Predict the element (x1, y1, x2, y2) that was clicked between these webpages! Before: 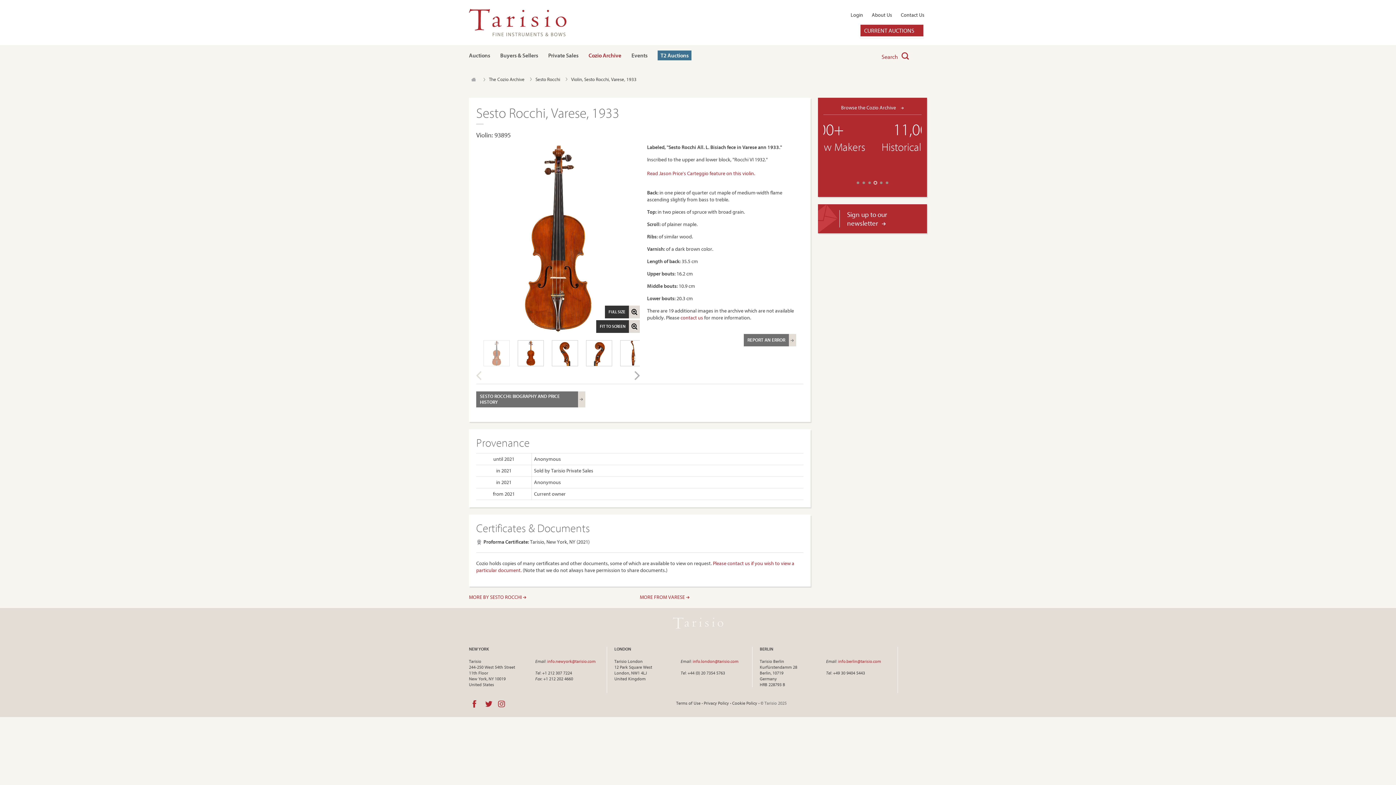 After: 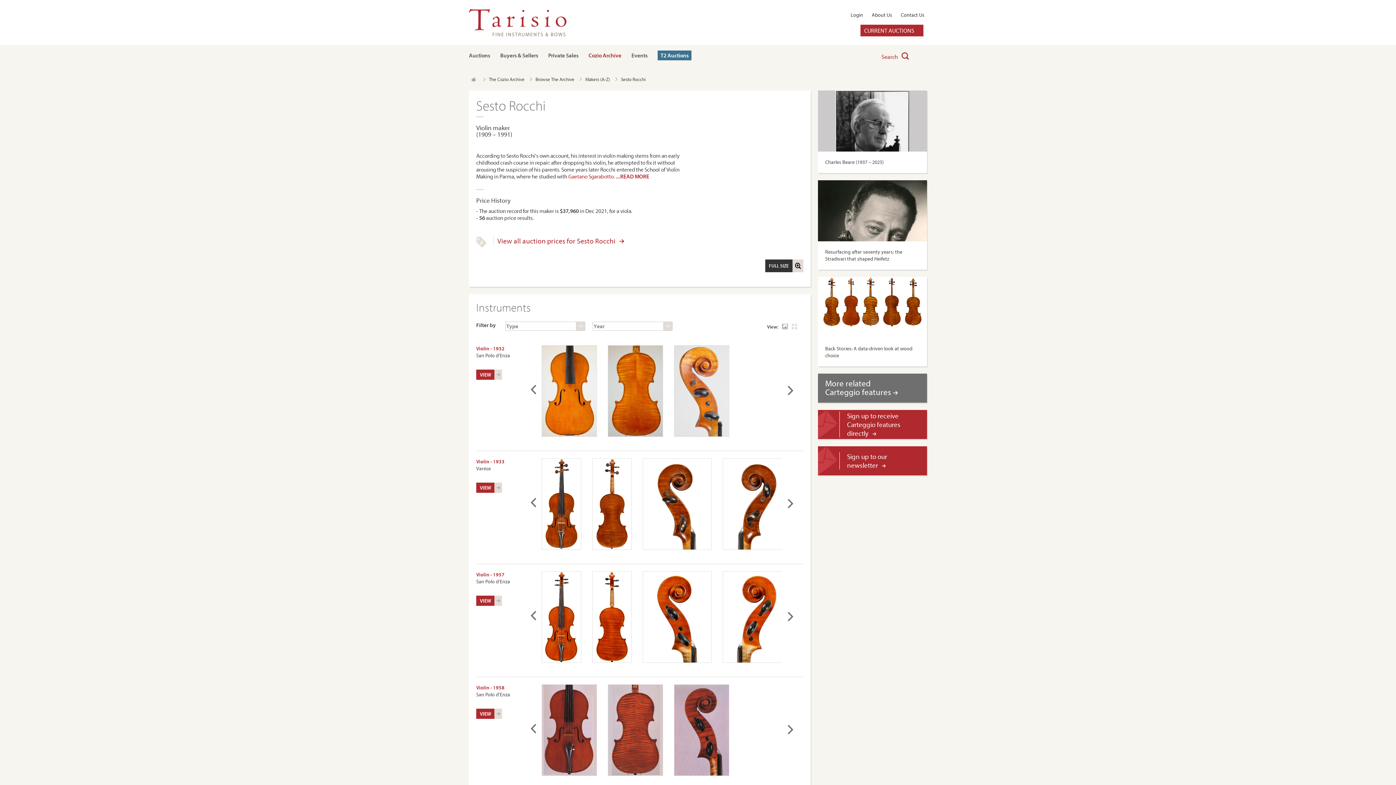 Action: label: SESTO ROCCHI: BIOGRAPHY AND PRICE HISTORY bbox: (476, 391, 585, 407)